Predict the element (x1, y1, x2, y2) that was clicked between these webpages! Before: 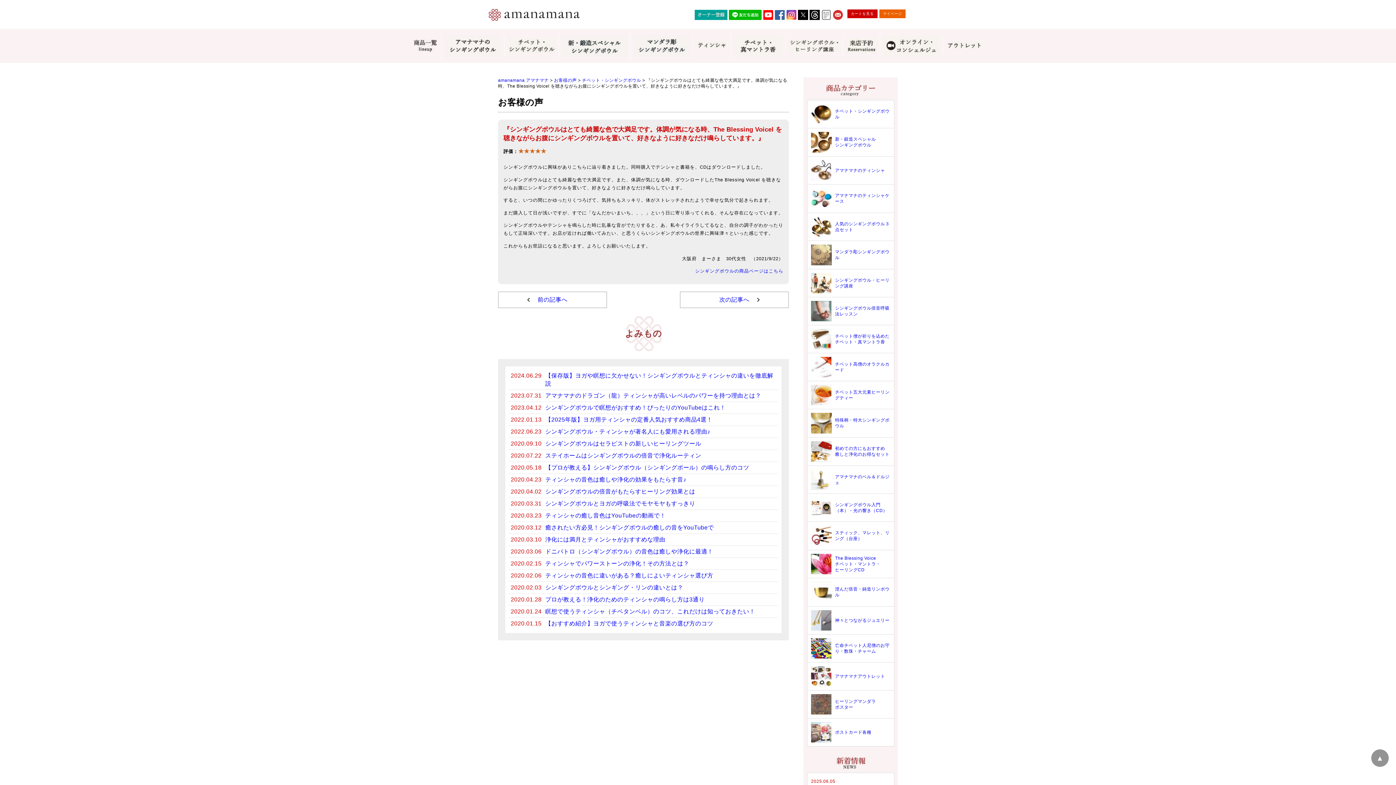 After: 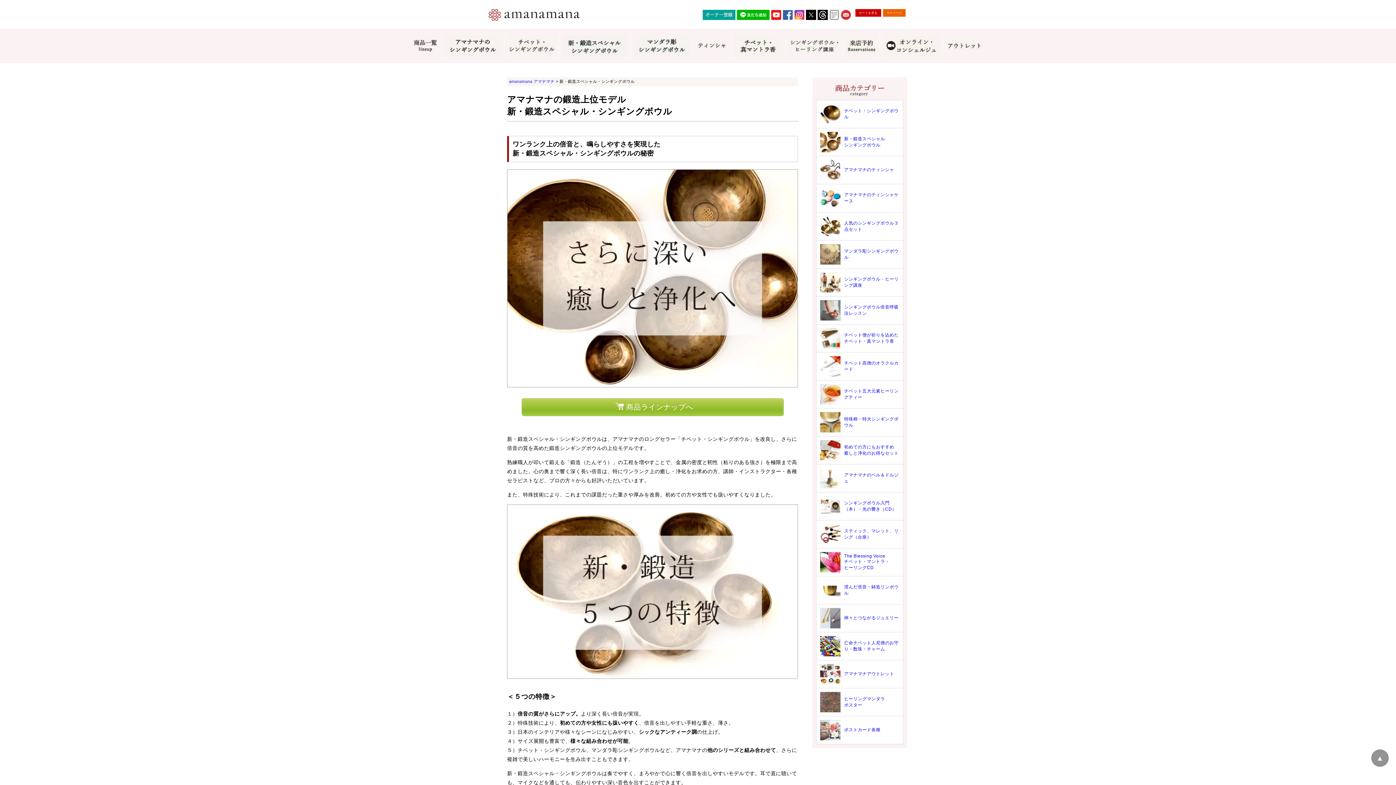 Action: bbox: (558, 32, 630, 60)